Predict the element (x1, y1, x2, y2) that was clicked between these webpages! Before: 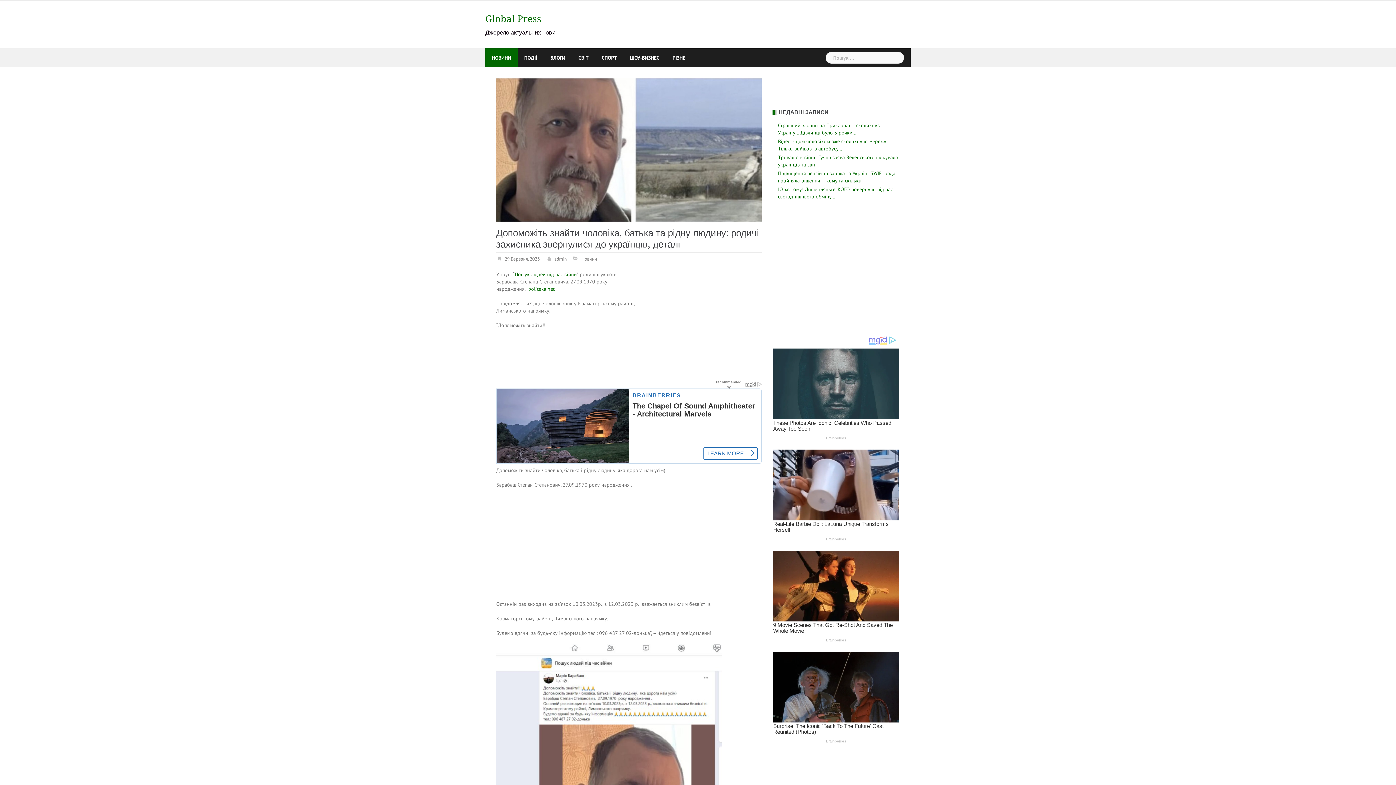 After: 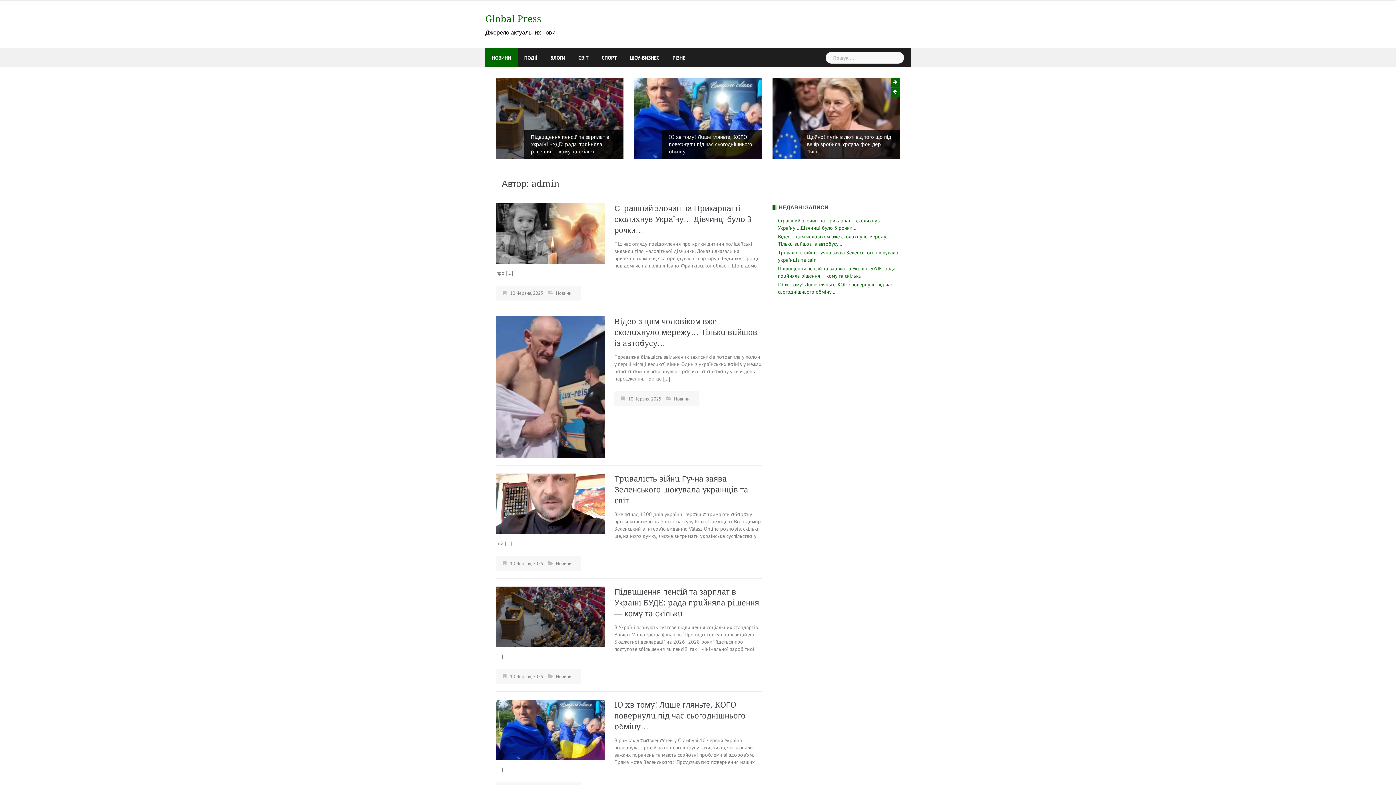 Action: bbox: (554, 256, 566, 262) label: admin